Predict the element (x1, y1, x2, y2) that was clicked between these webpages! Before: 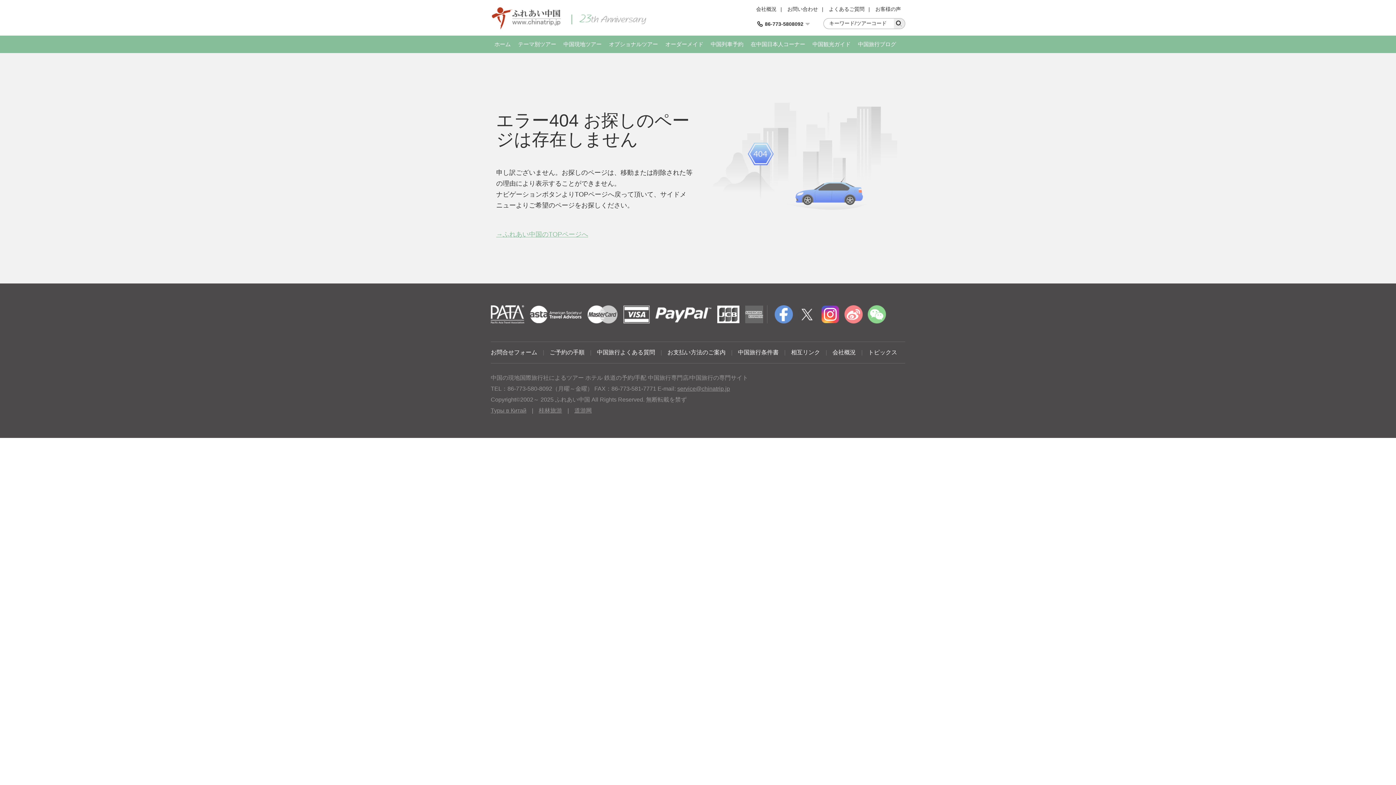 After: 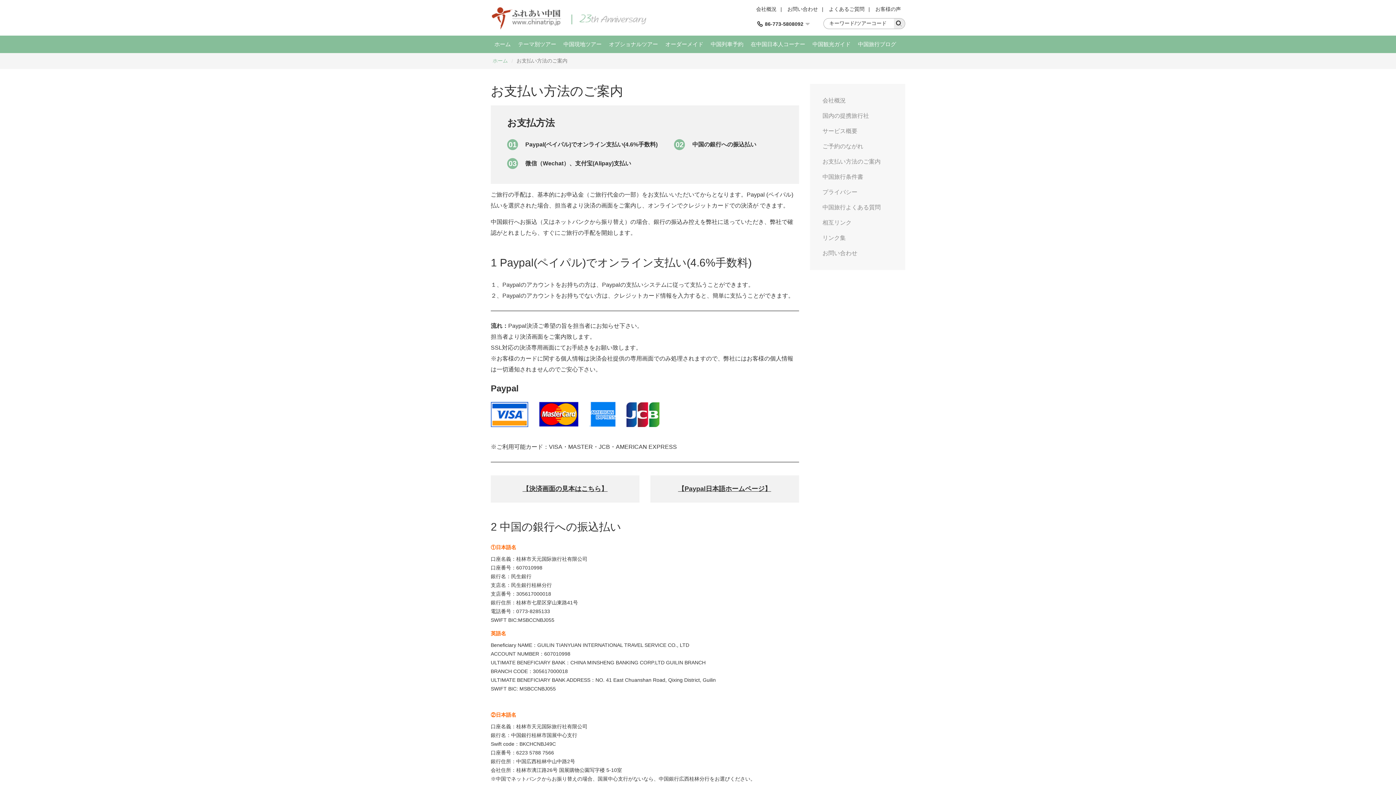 Action: bbox: (667, 349, 725, 355) label: お支払い方法のご案内